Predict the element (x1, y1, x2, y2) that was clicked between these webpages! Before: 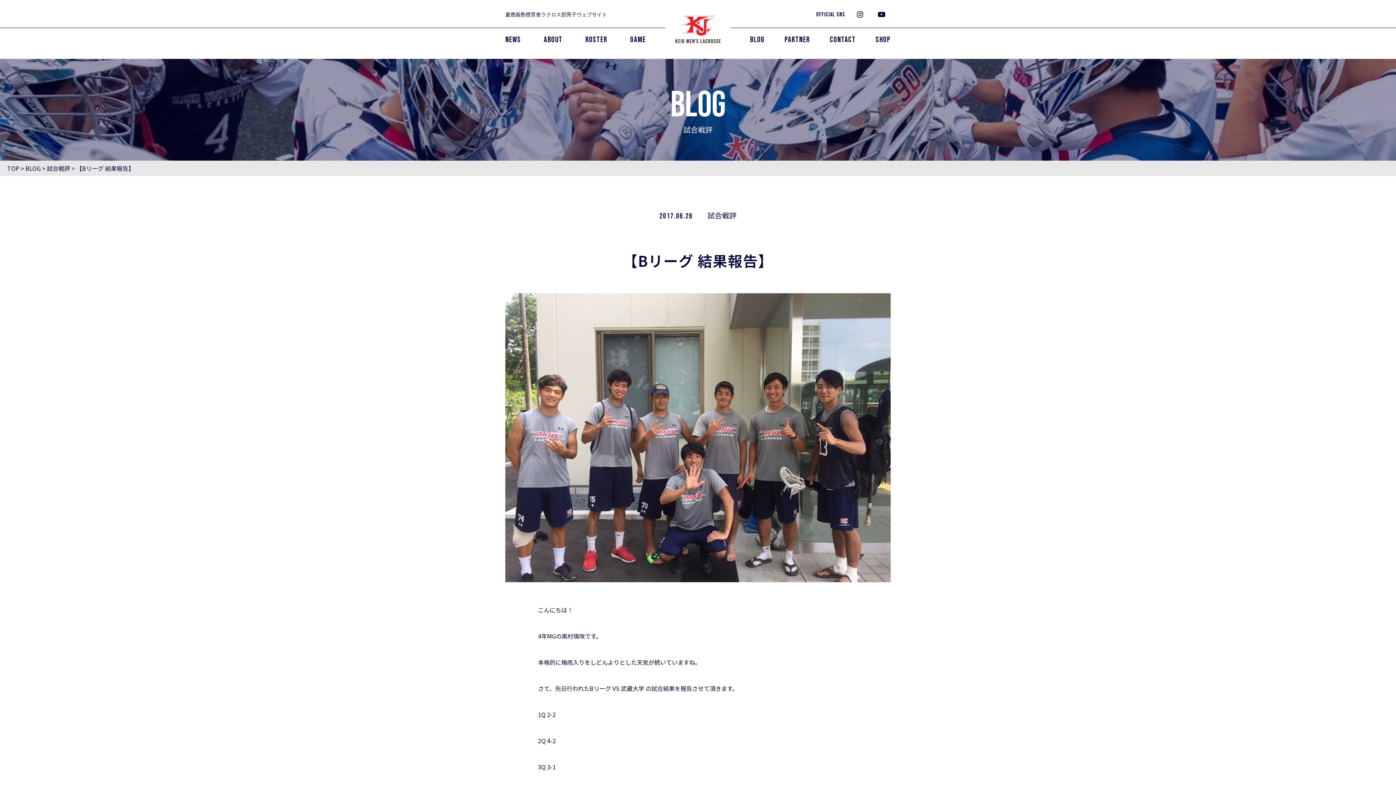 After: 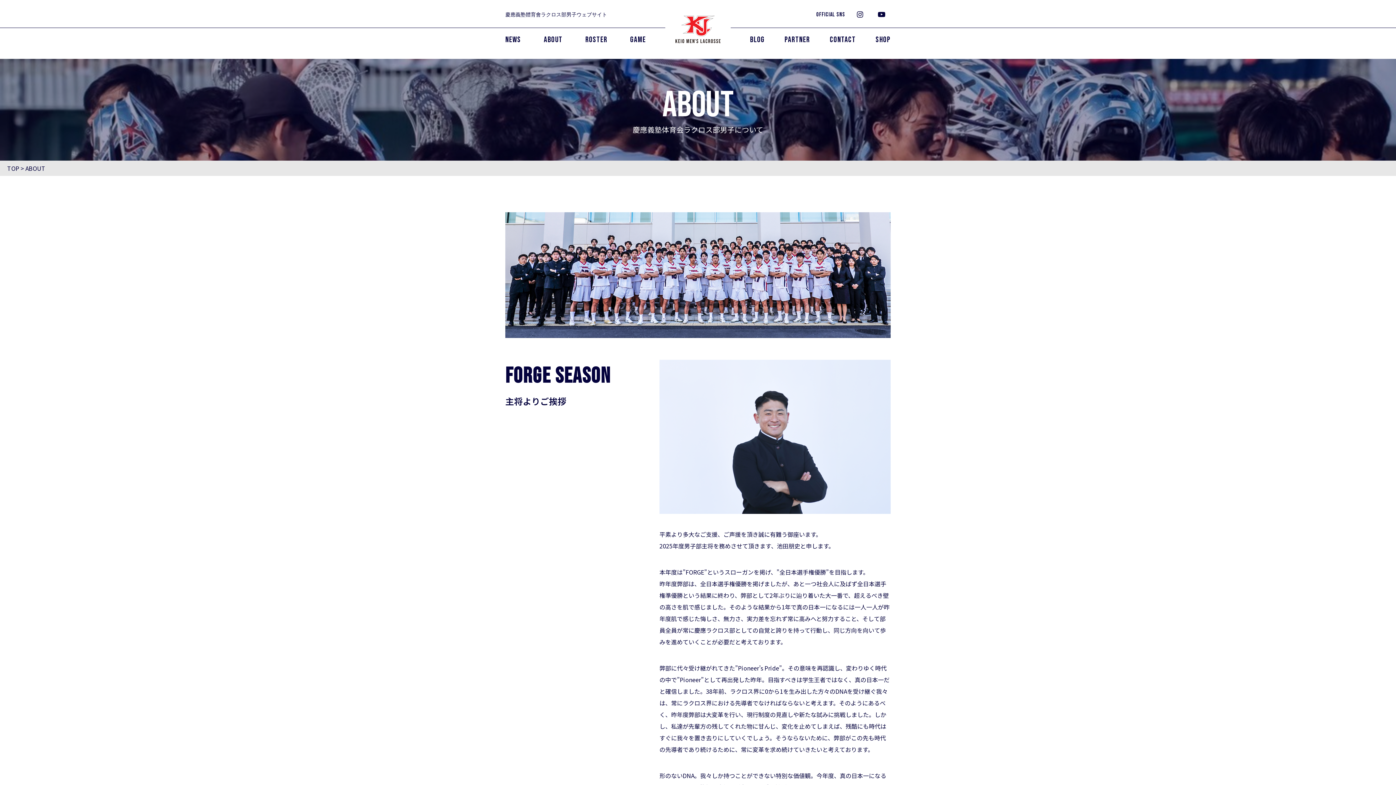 Action: label: ABOUT bbox: (543, 34, 562, 46)